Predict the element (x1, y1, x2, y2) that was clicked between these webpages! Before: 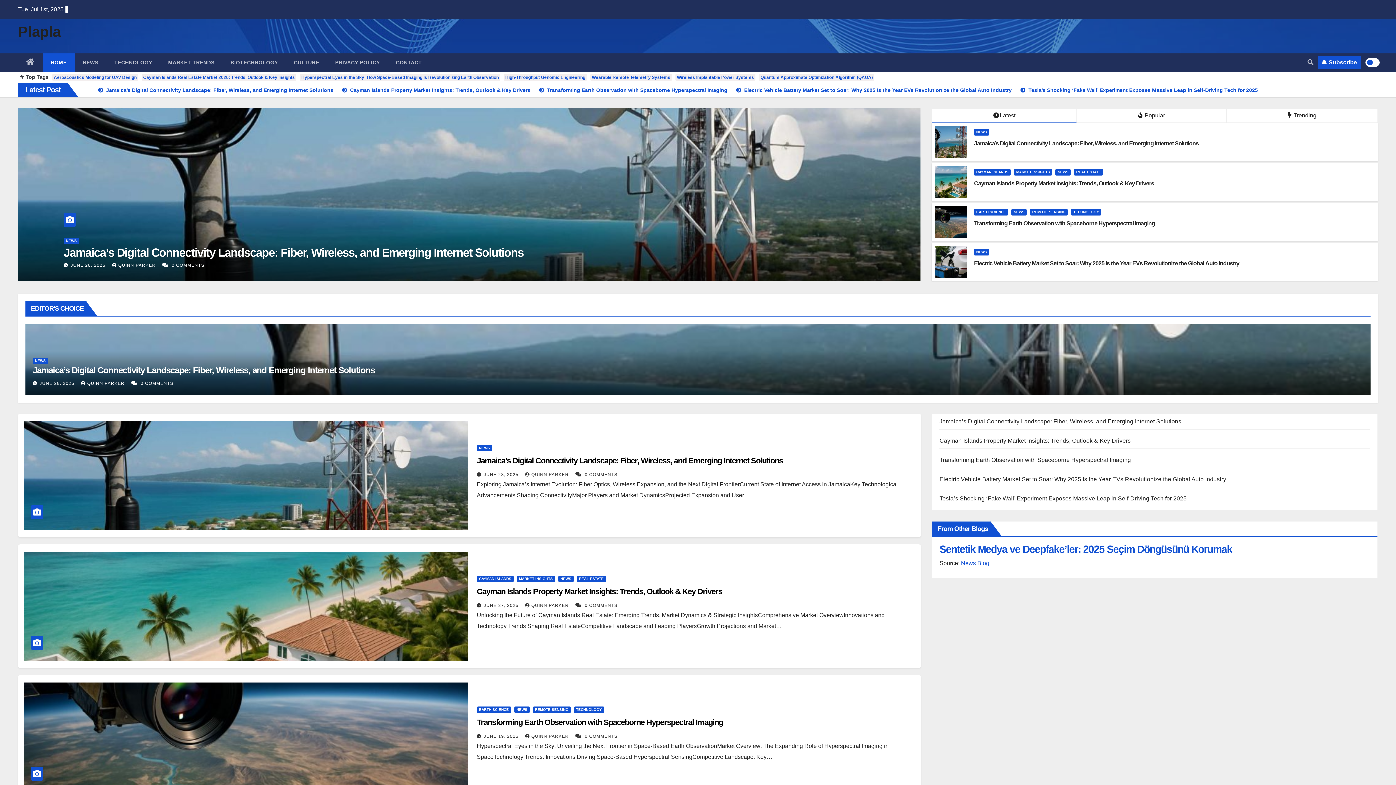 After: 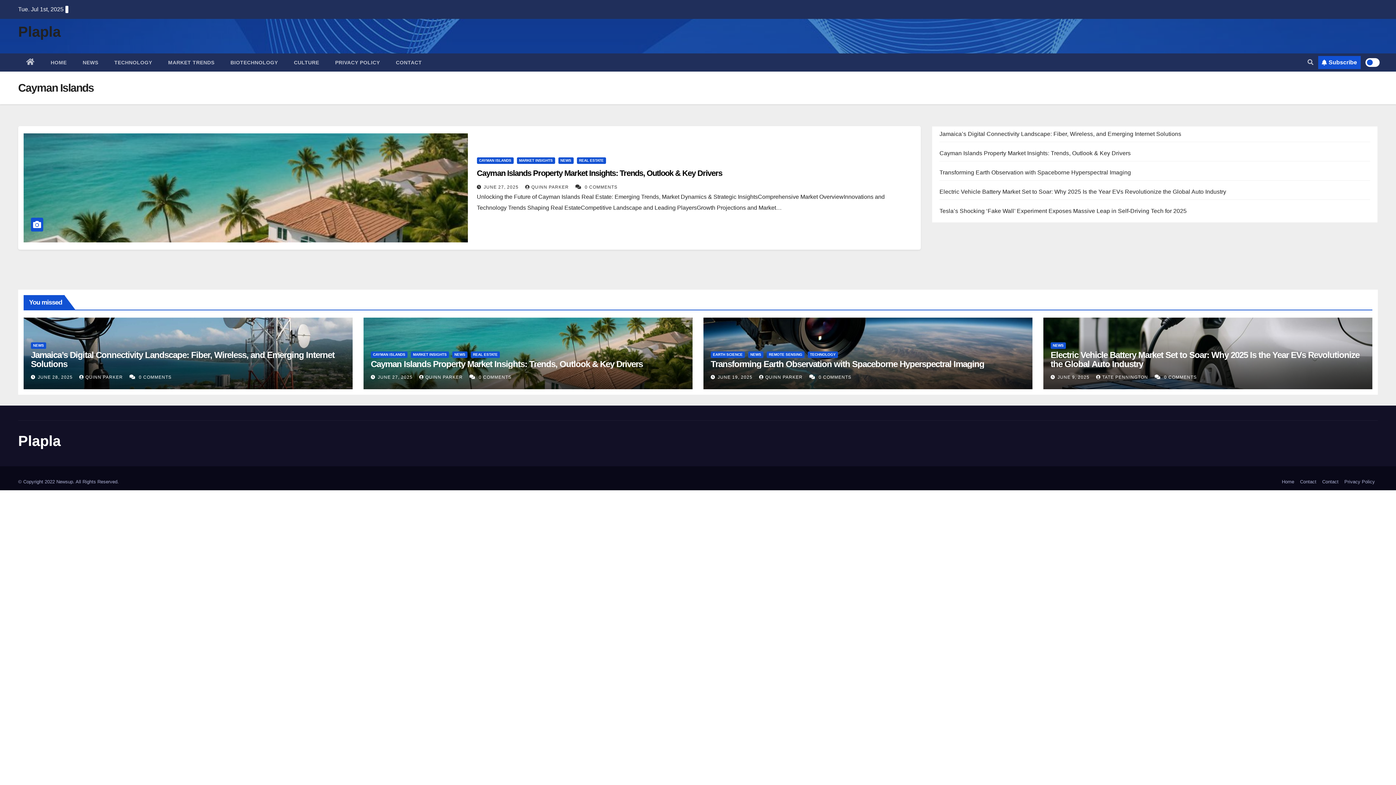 Action: bbox: (476, 575, 513, 582) label: CAYMAN ISLANDS